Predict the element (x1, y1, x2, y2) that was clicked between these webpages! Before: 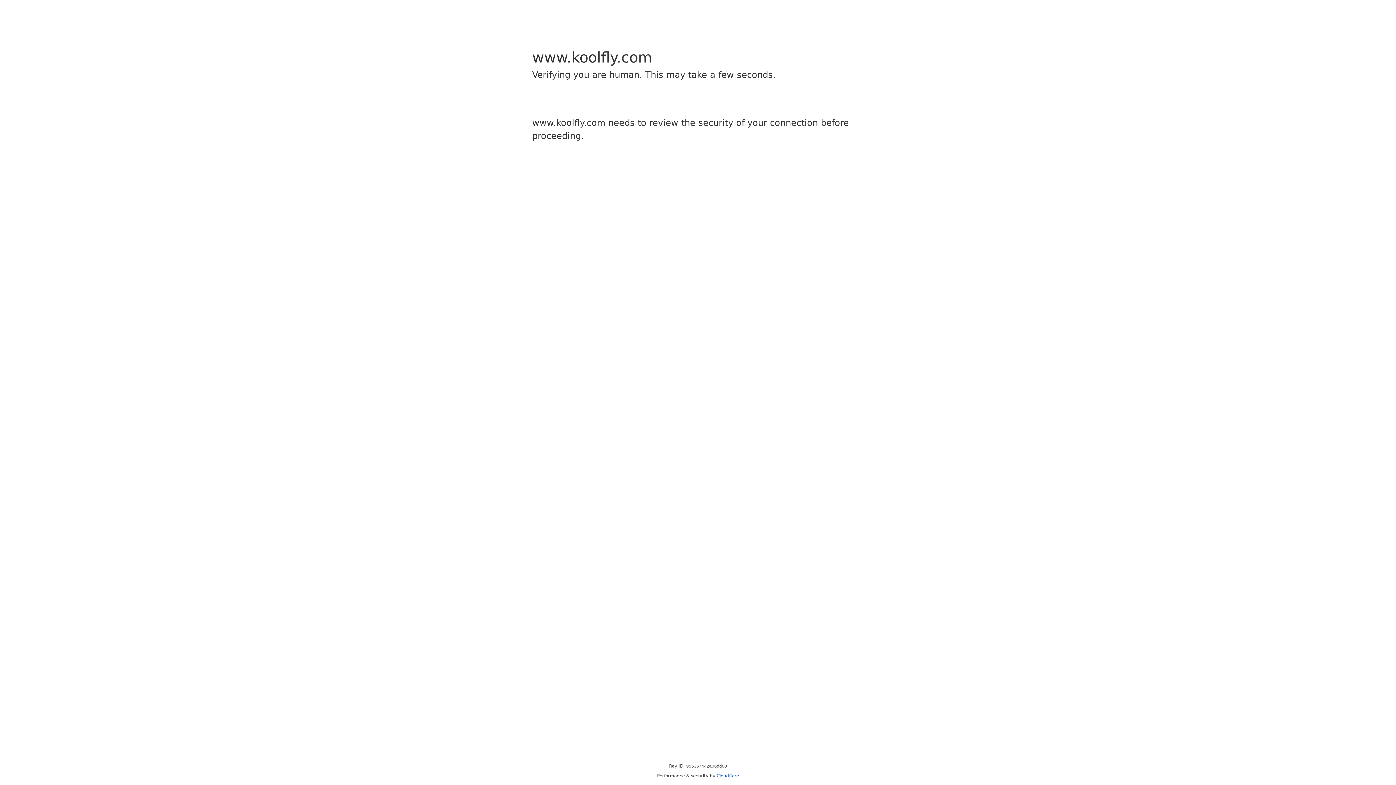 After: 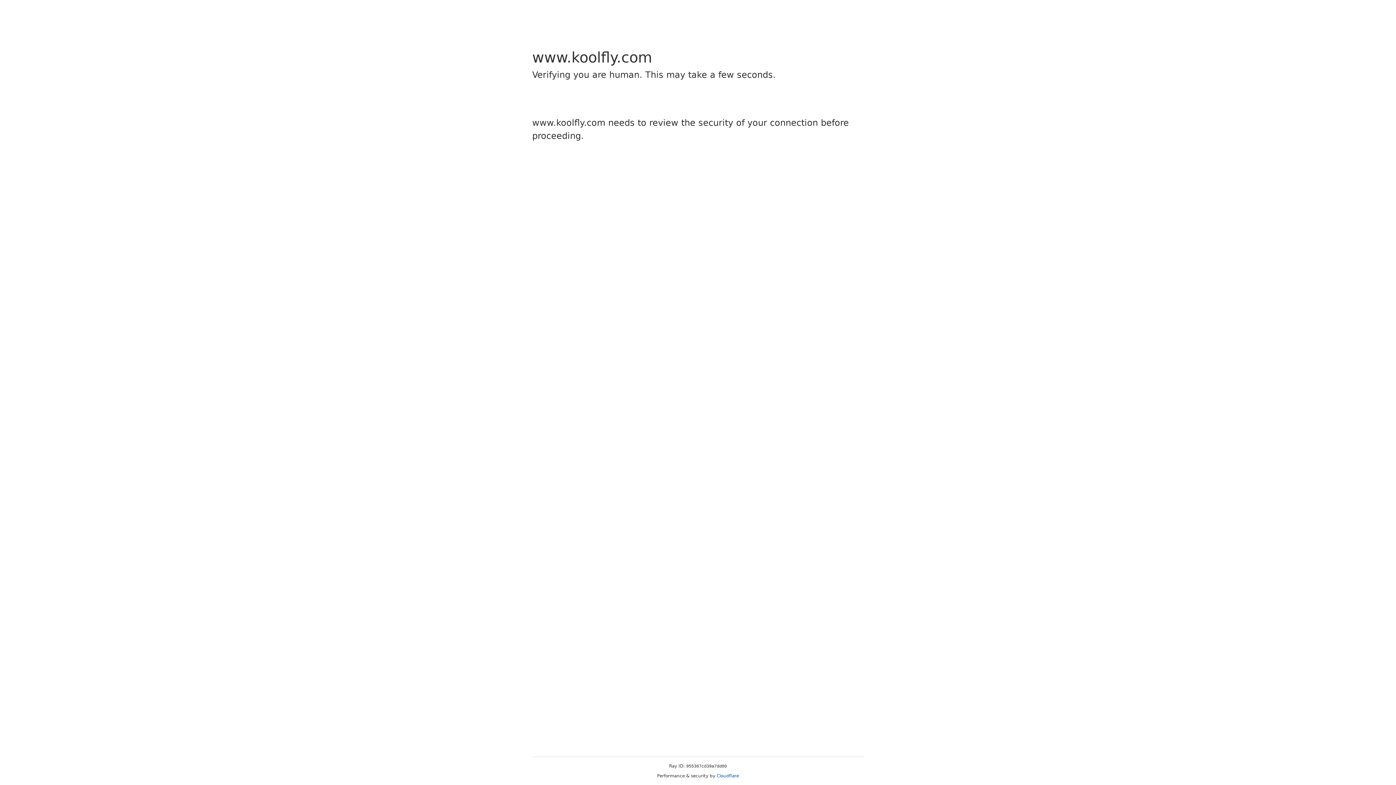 Action: label: Cloudflare bbox: (716, 773, 739, 778)